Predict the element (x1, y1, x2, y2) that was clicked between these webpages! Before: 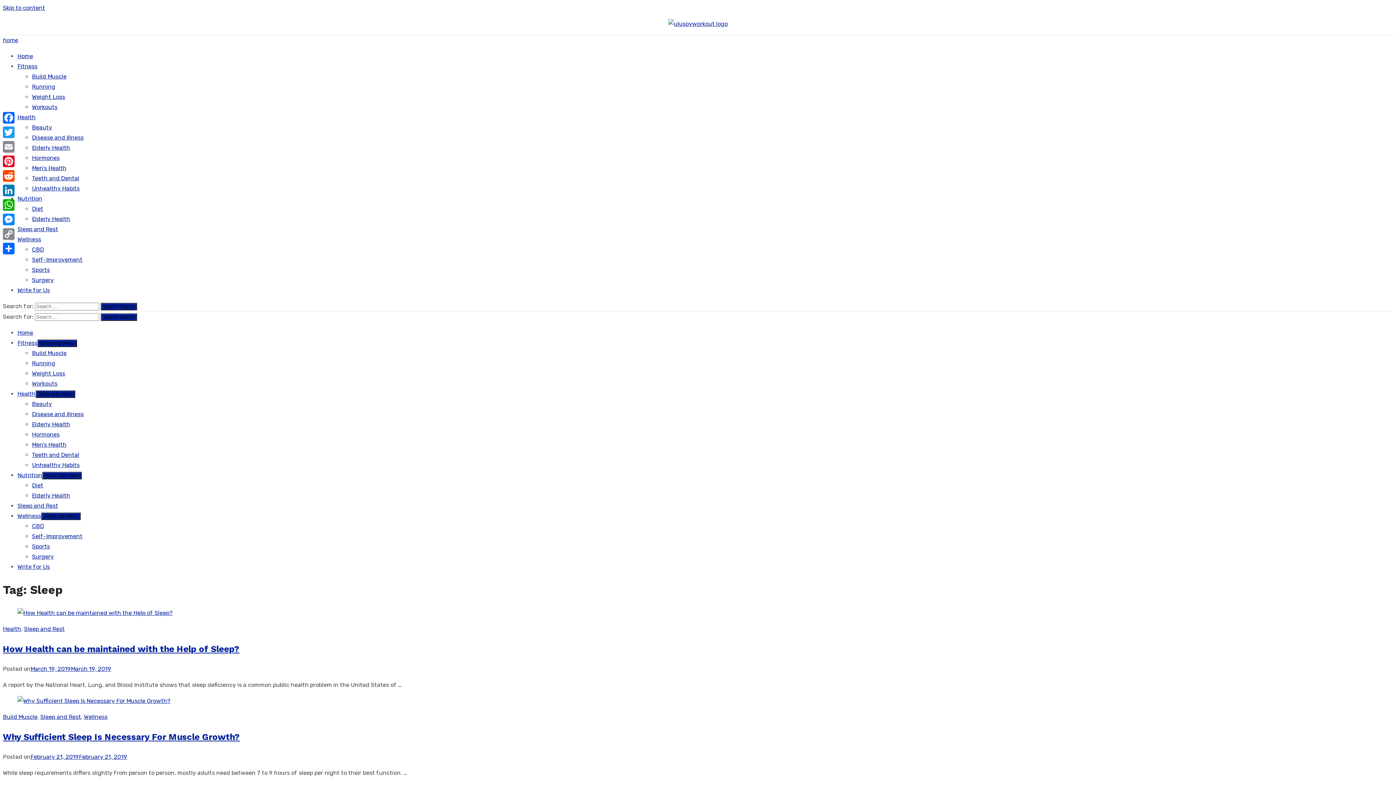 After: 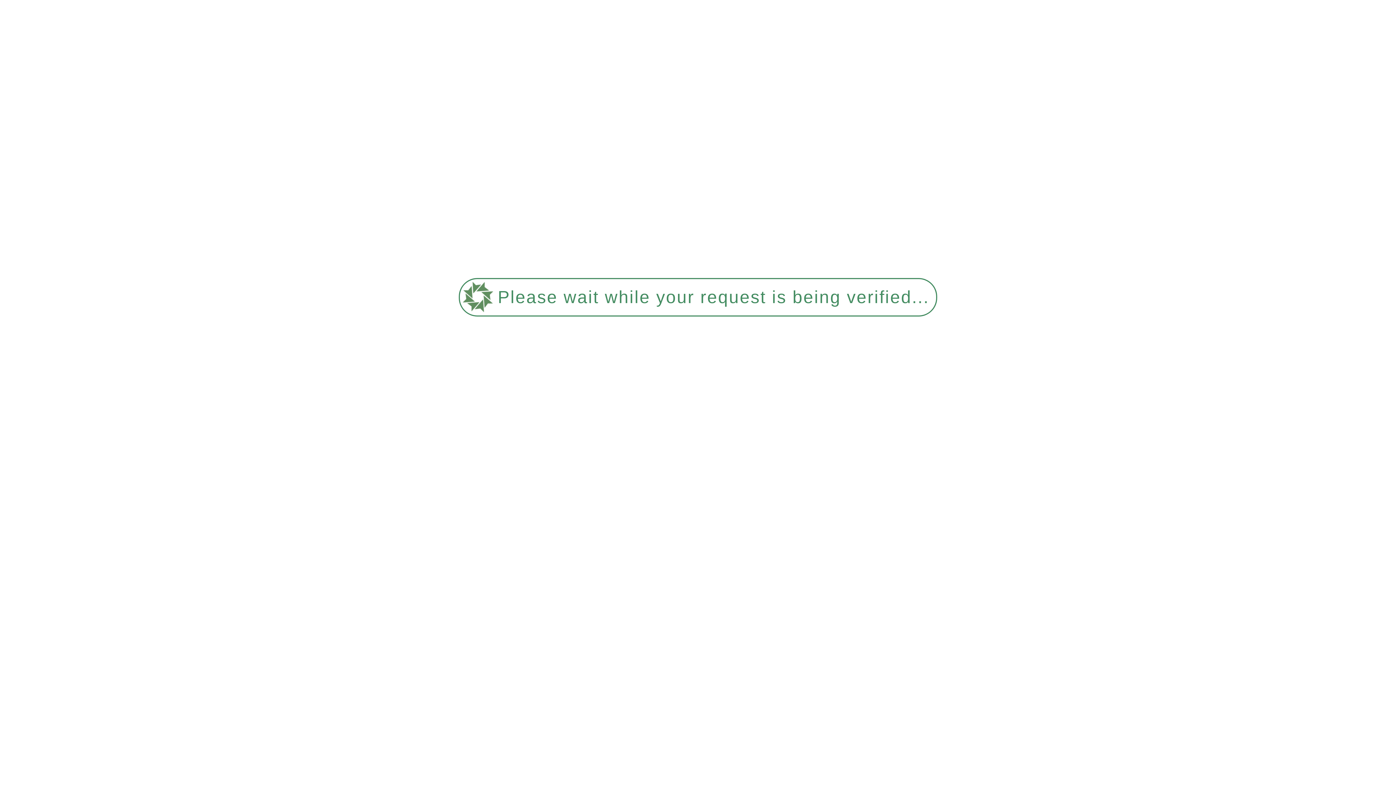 Action: bbox: (2, 644, 239, 654) label: How Health can be maintained with the Help of Sleep?